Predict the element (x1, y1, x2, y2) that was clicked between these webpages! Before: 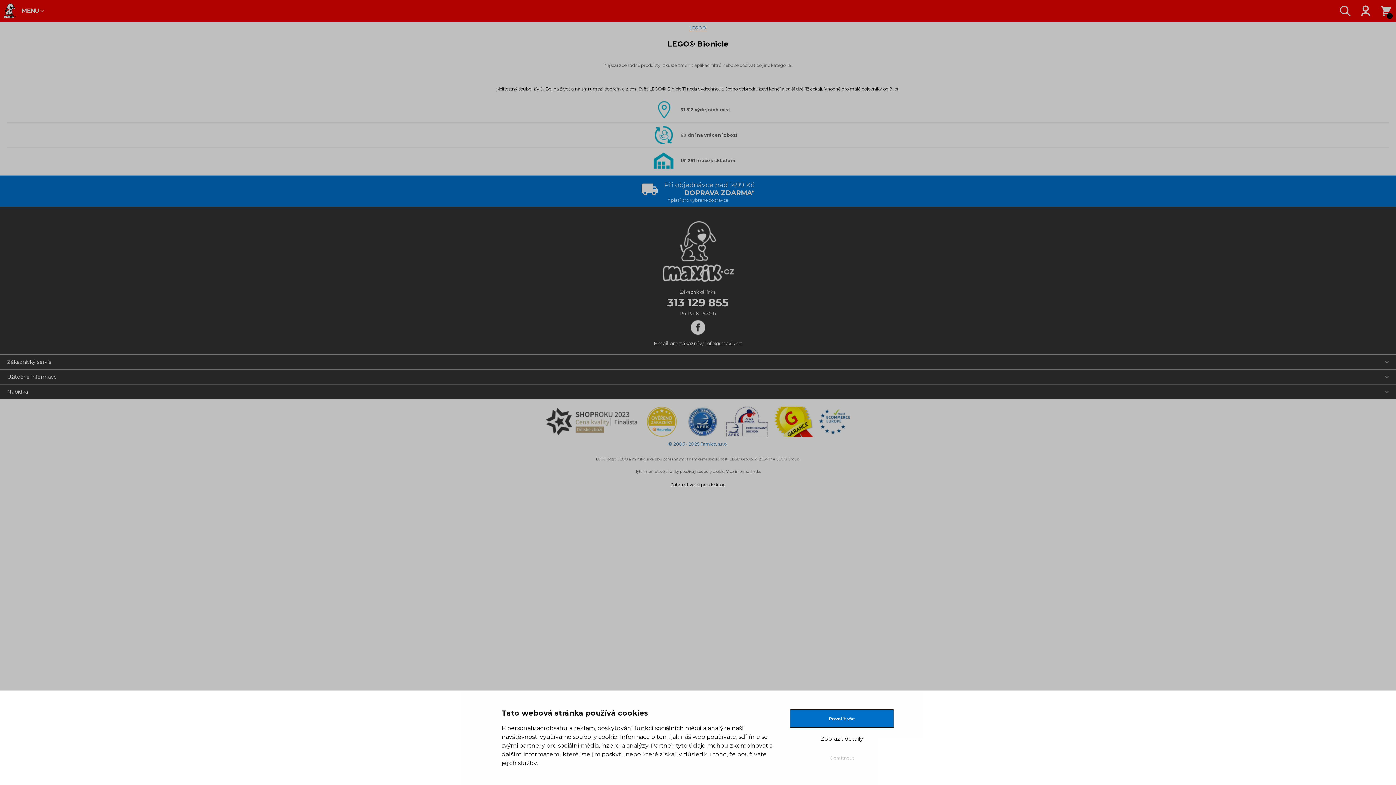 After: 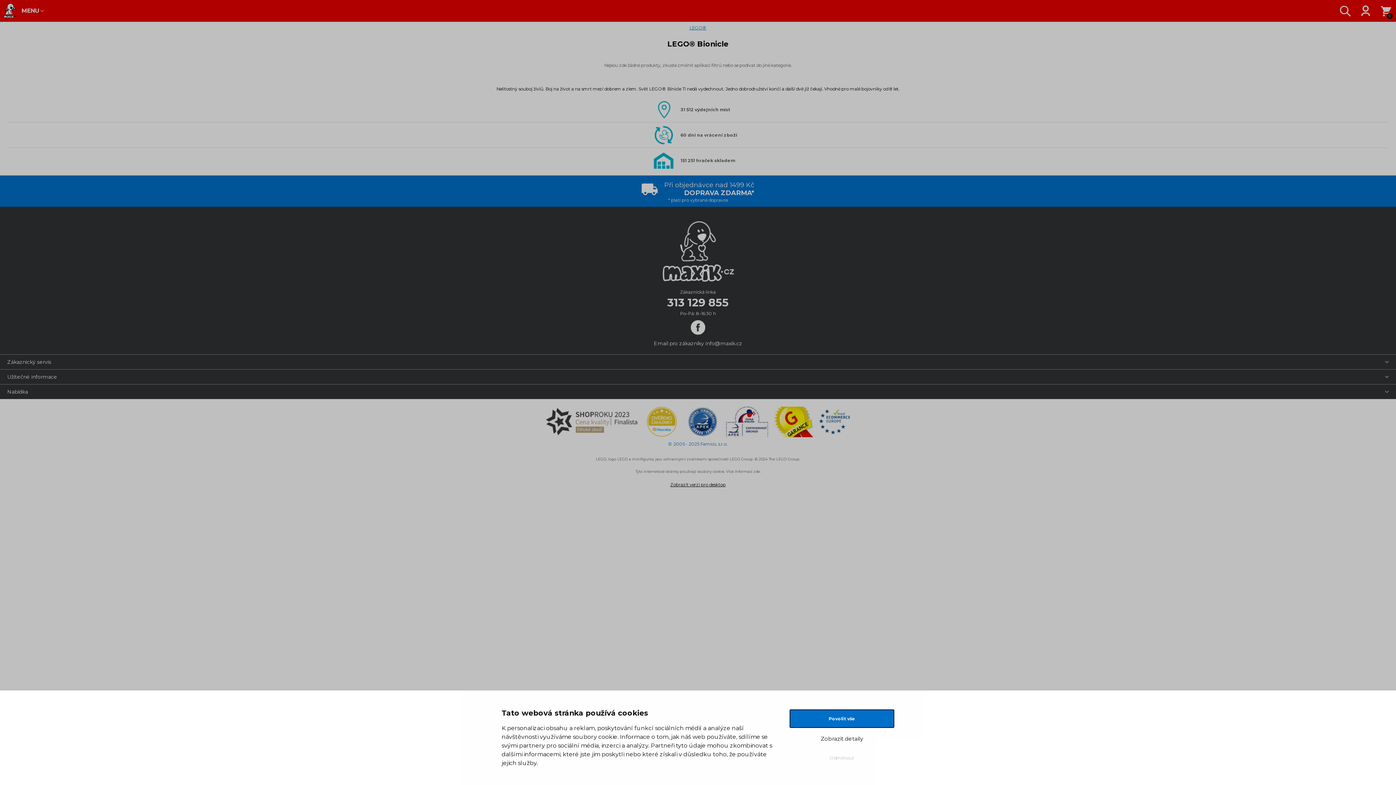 Action: label: info@maxik.cz bbox: (705, 340, 742, 346)